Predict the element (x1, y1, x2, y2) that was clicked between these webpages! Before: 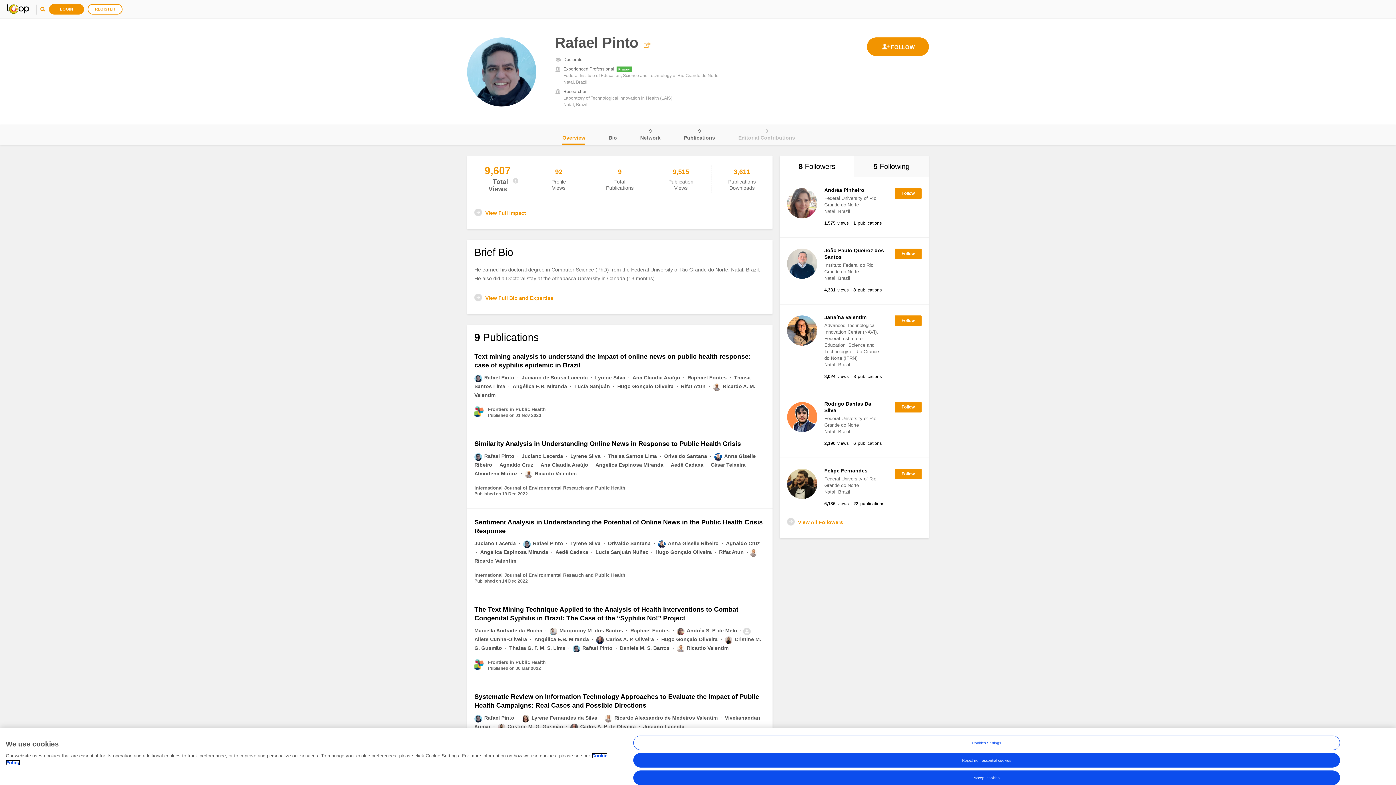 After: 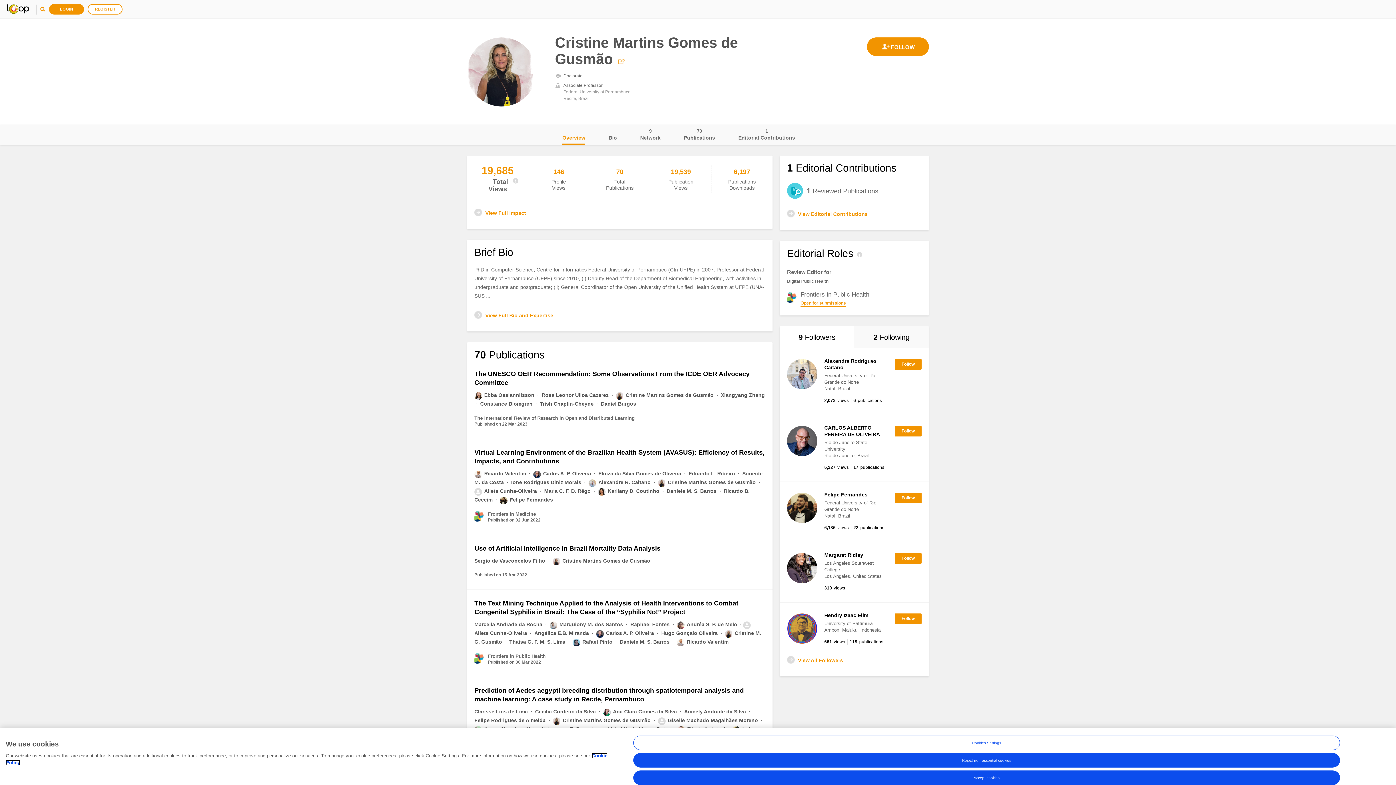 Action: label: Cristine M. G. Gusmão  bbox: (497, 724, 564, 729)